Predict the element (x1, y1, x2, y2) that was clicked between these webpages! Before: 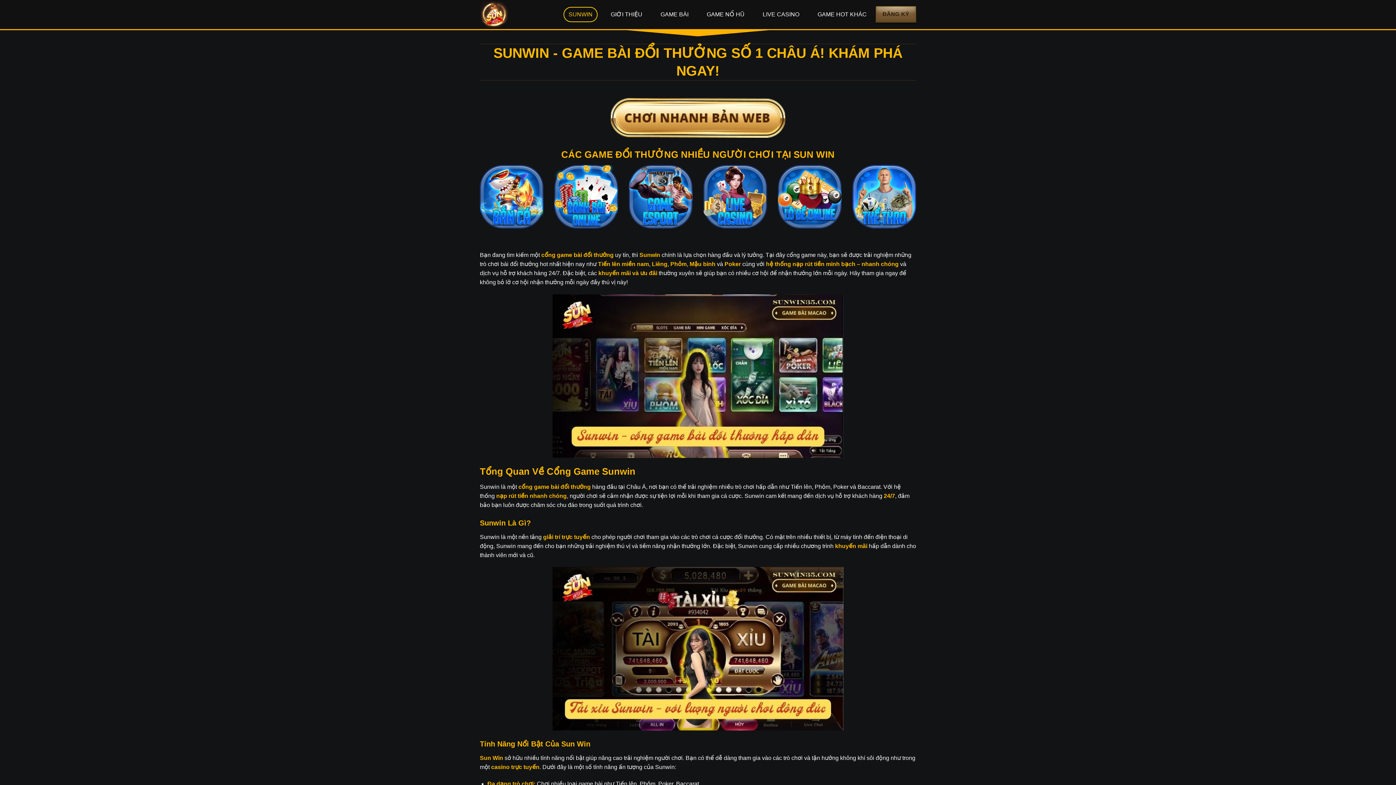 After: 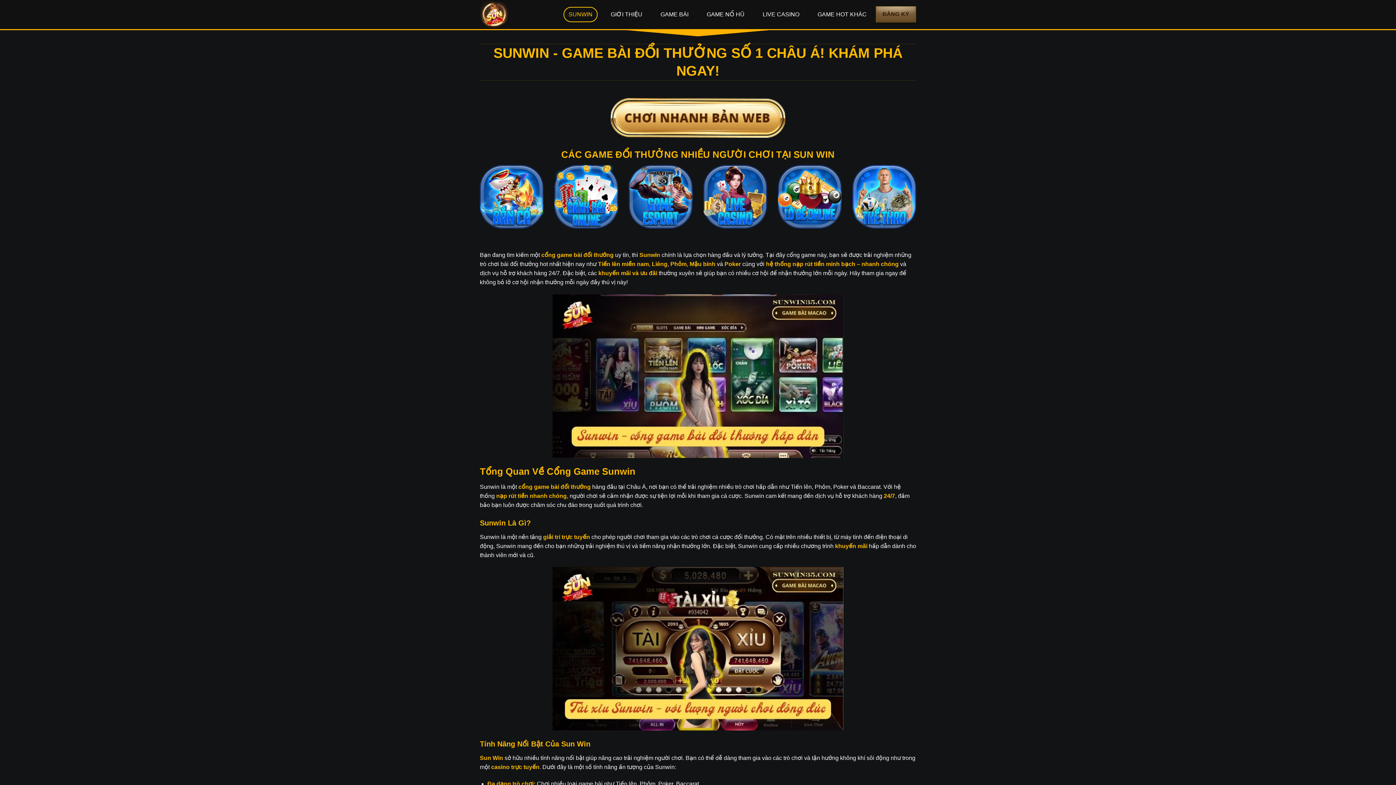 Action: bbox: (639, 252, 660, 258) label: Sunwin